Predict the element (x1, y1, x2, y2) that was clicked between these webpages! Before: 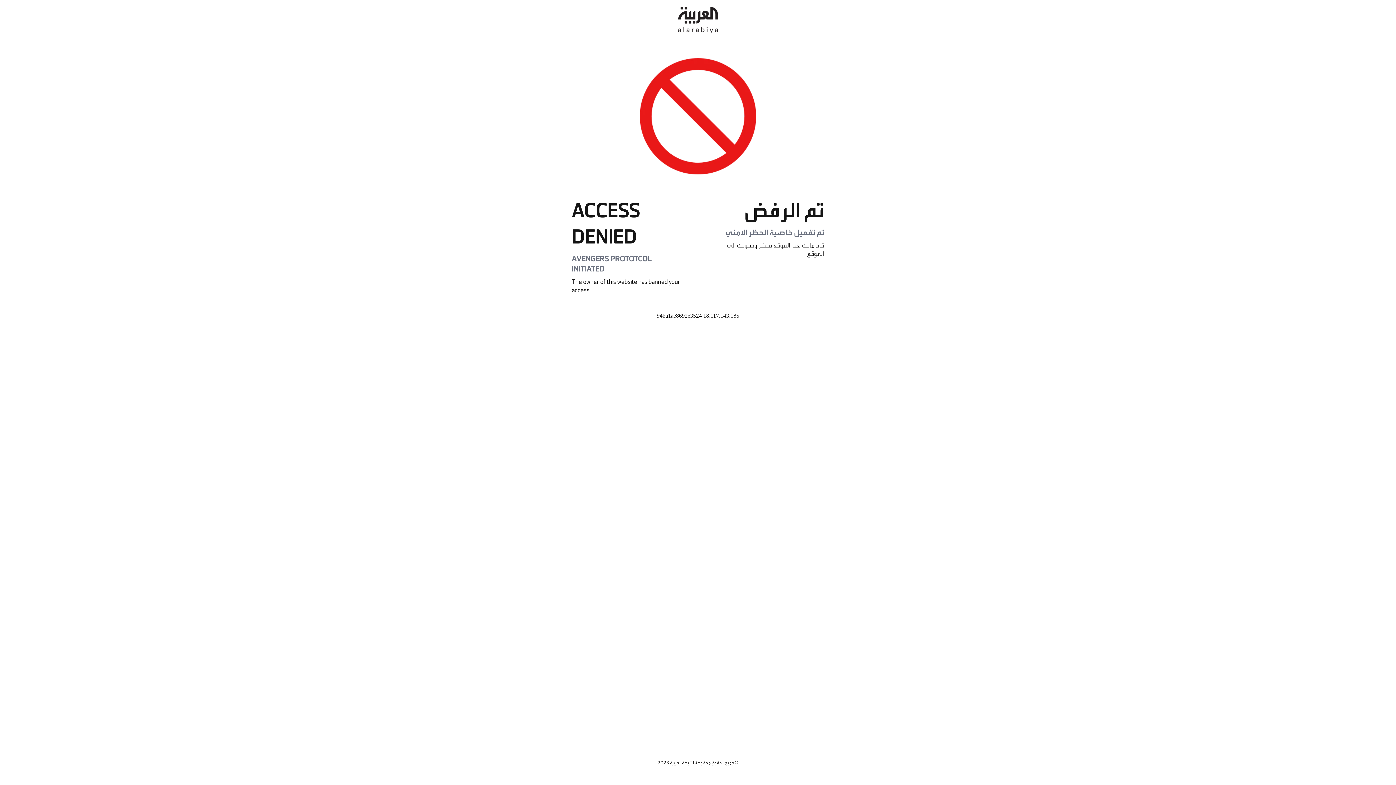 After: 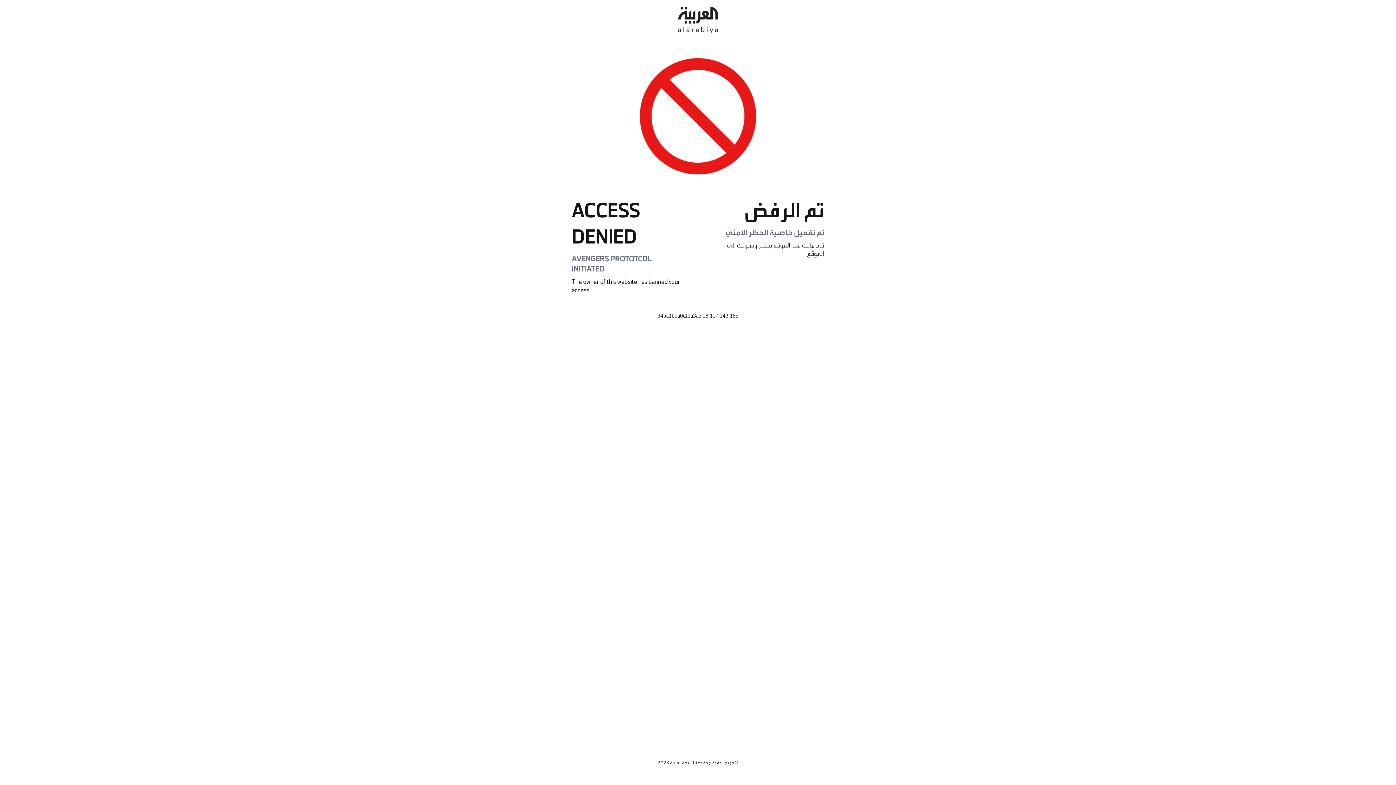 Action: bbox: (678, 0, 718, 40)